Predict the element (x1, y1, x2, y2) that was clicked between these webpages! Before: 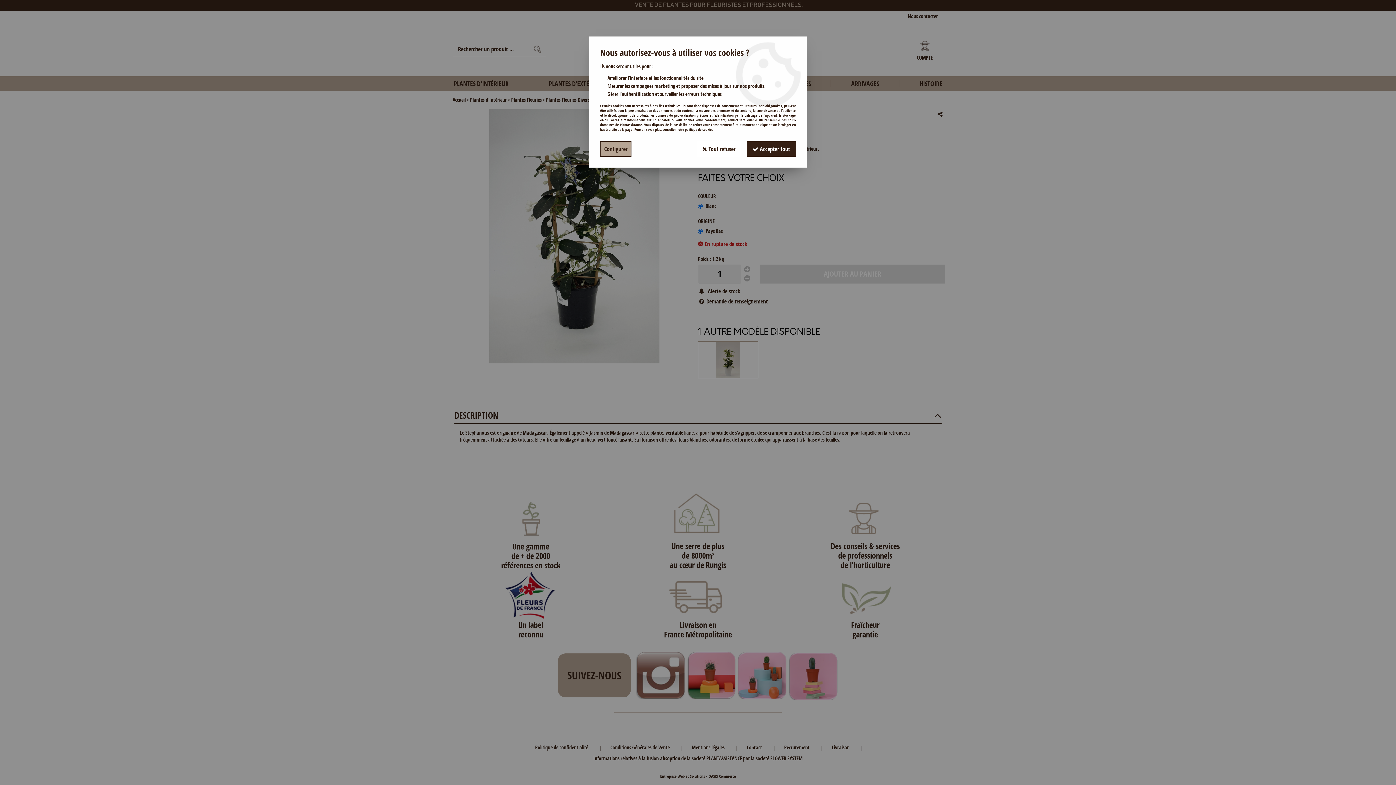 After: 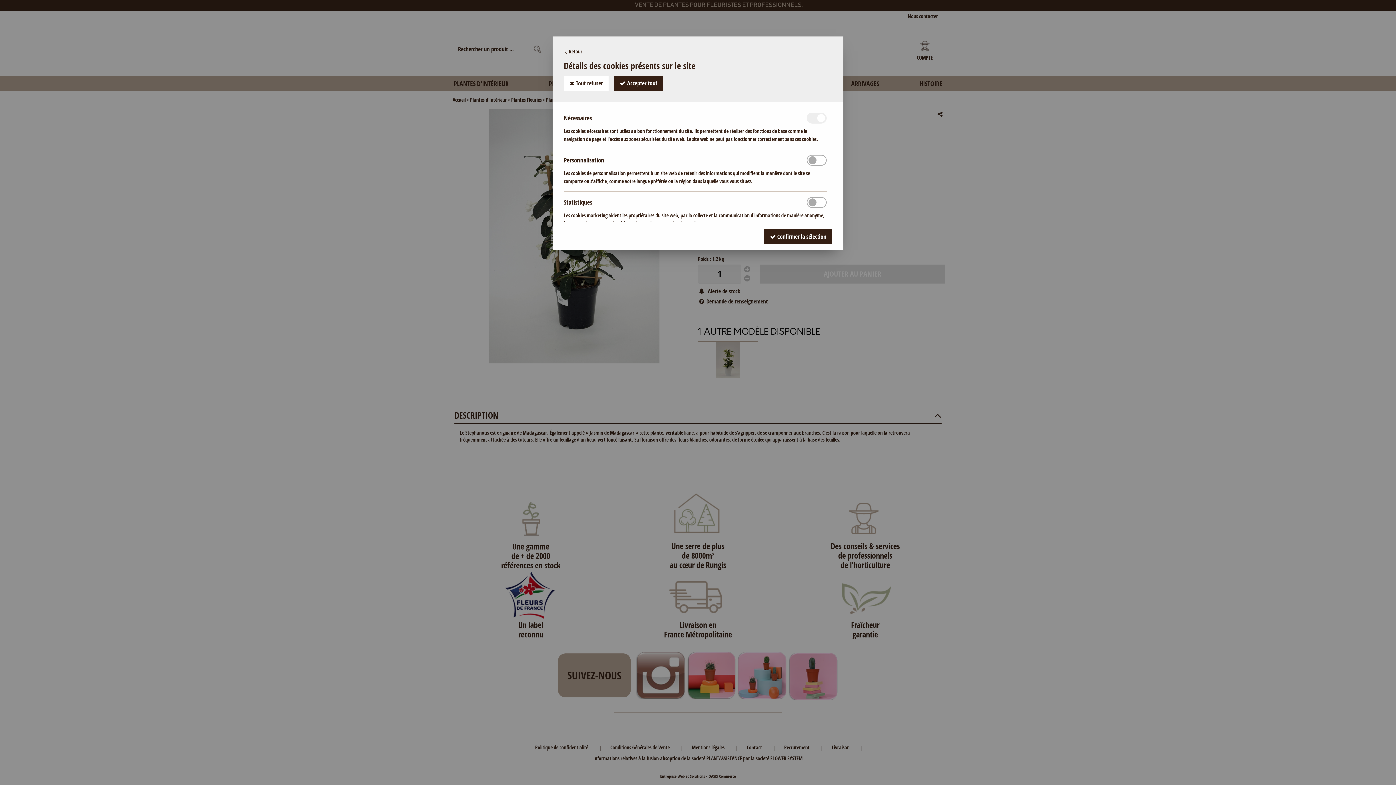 Action: label: Configurer bbox: (600, 141, 631, 156)